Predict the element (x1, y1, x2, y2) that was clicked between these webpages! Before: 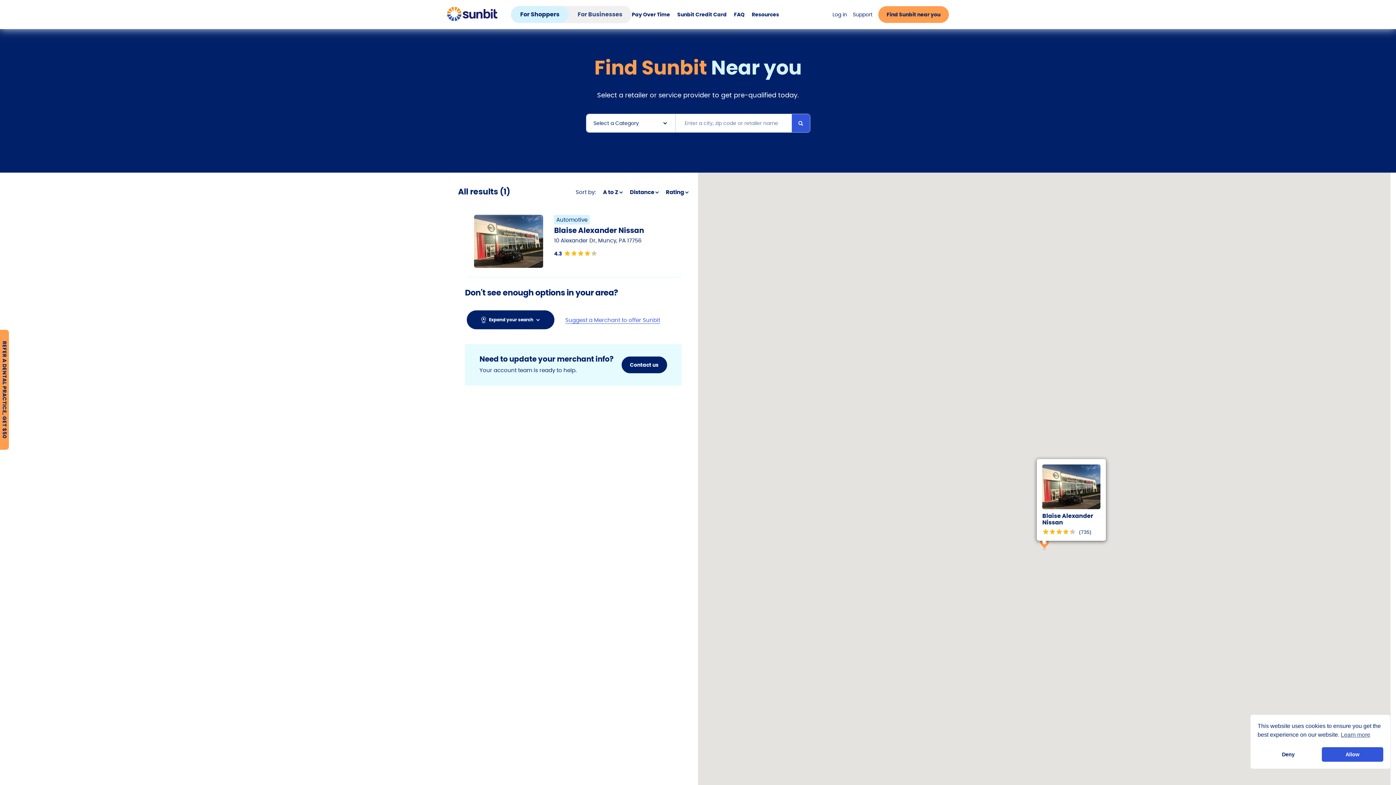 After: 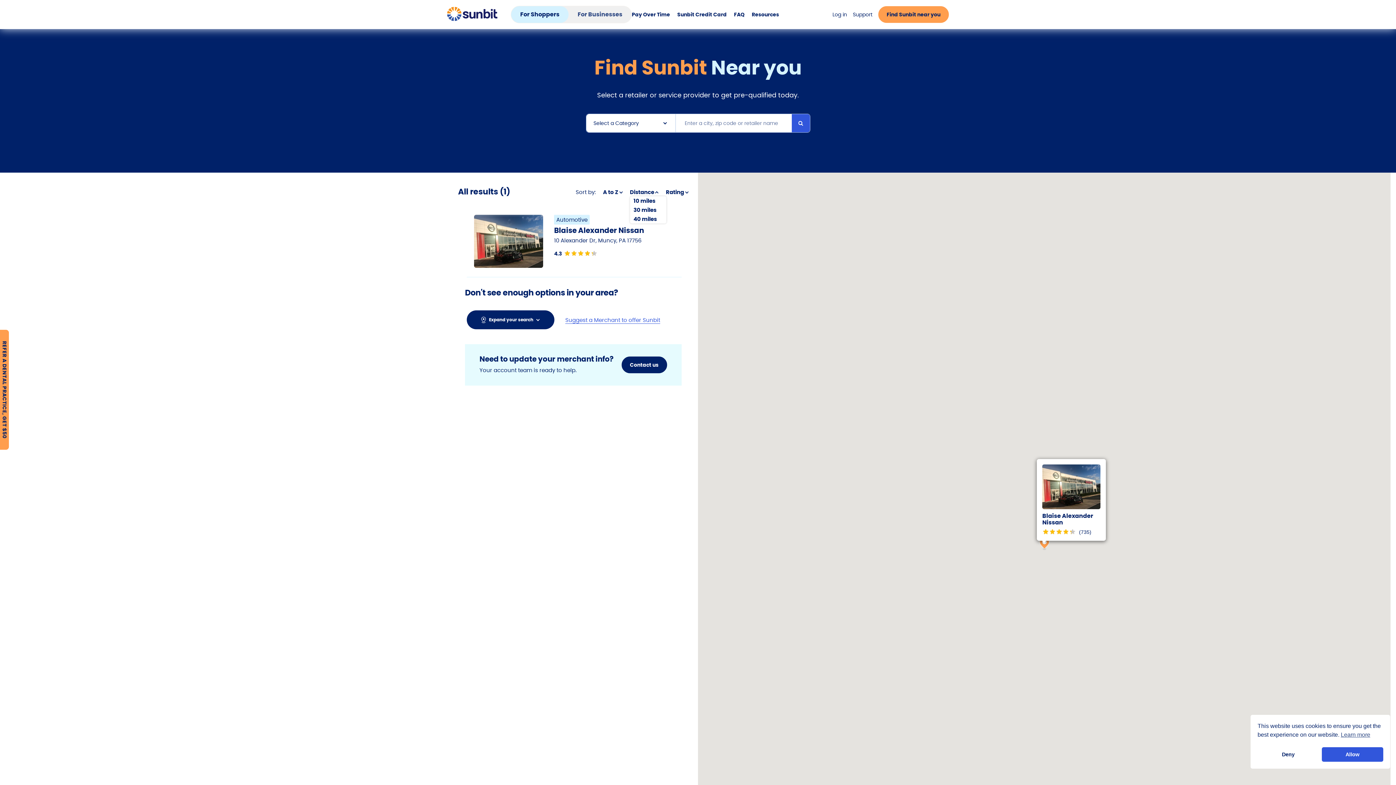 Action: label: Distance bbox: (630, 188, 658, 196)